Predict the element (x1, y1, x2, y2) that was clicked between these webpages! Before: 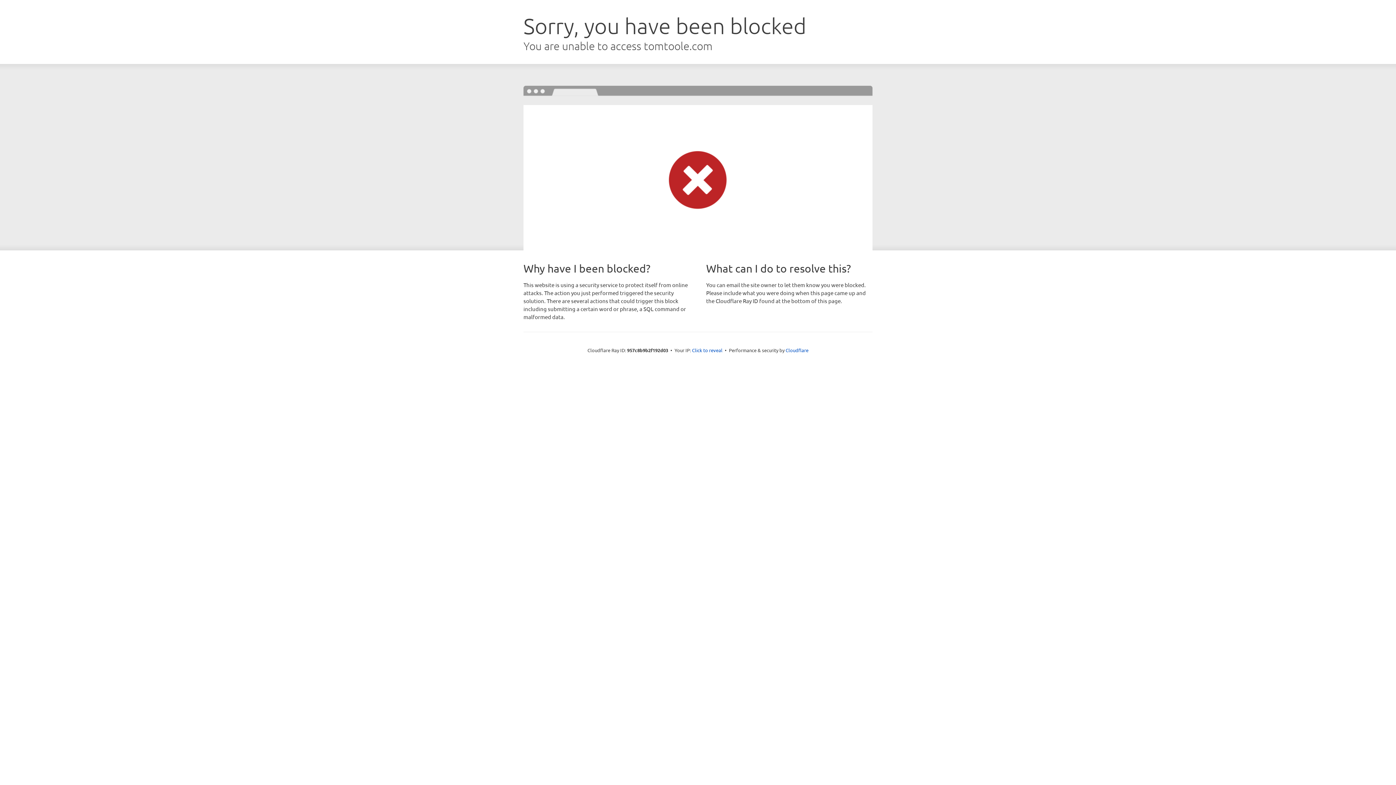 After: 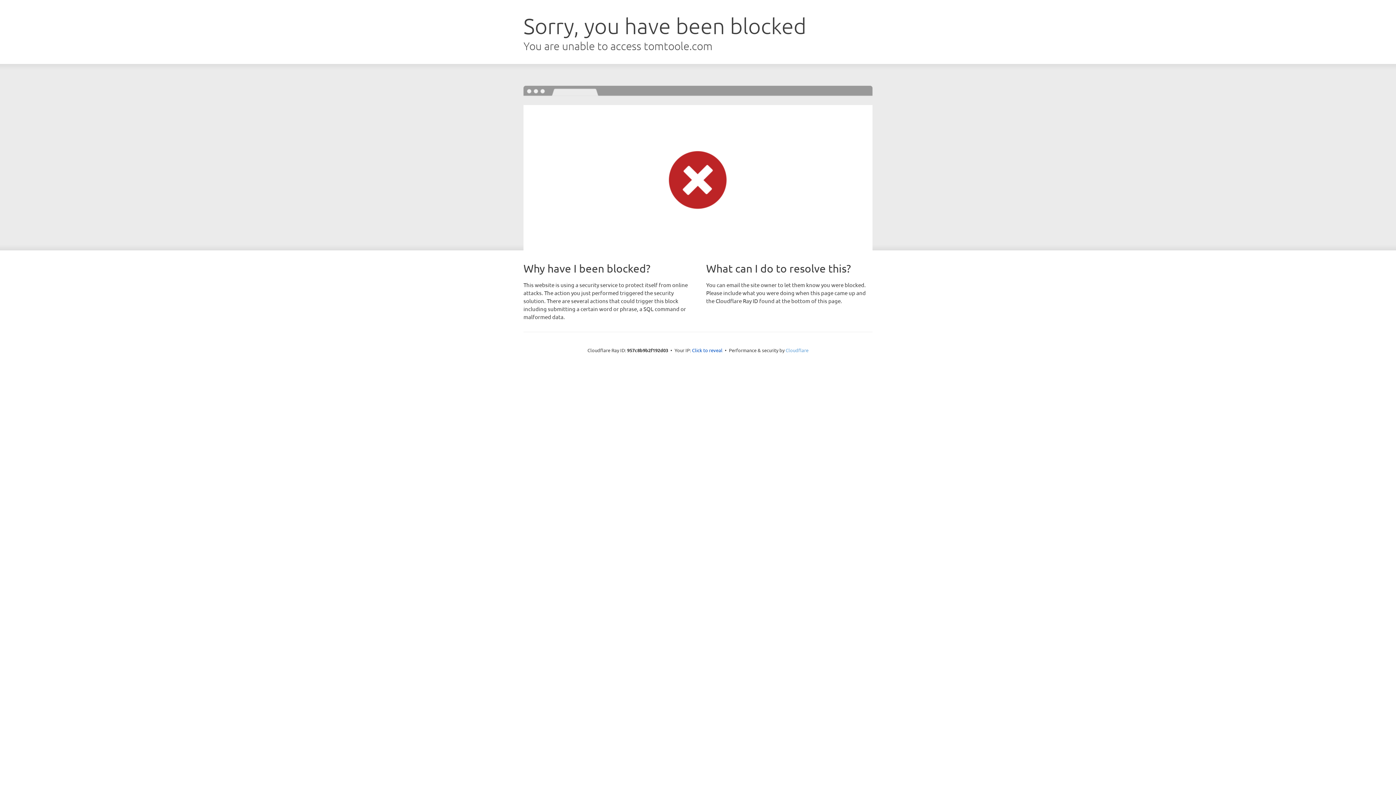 Action: label: Cloudflare bbox: (785, 347, 808, 353)